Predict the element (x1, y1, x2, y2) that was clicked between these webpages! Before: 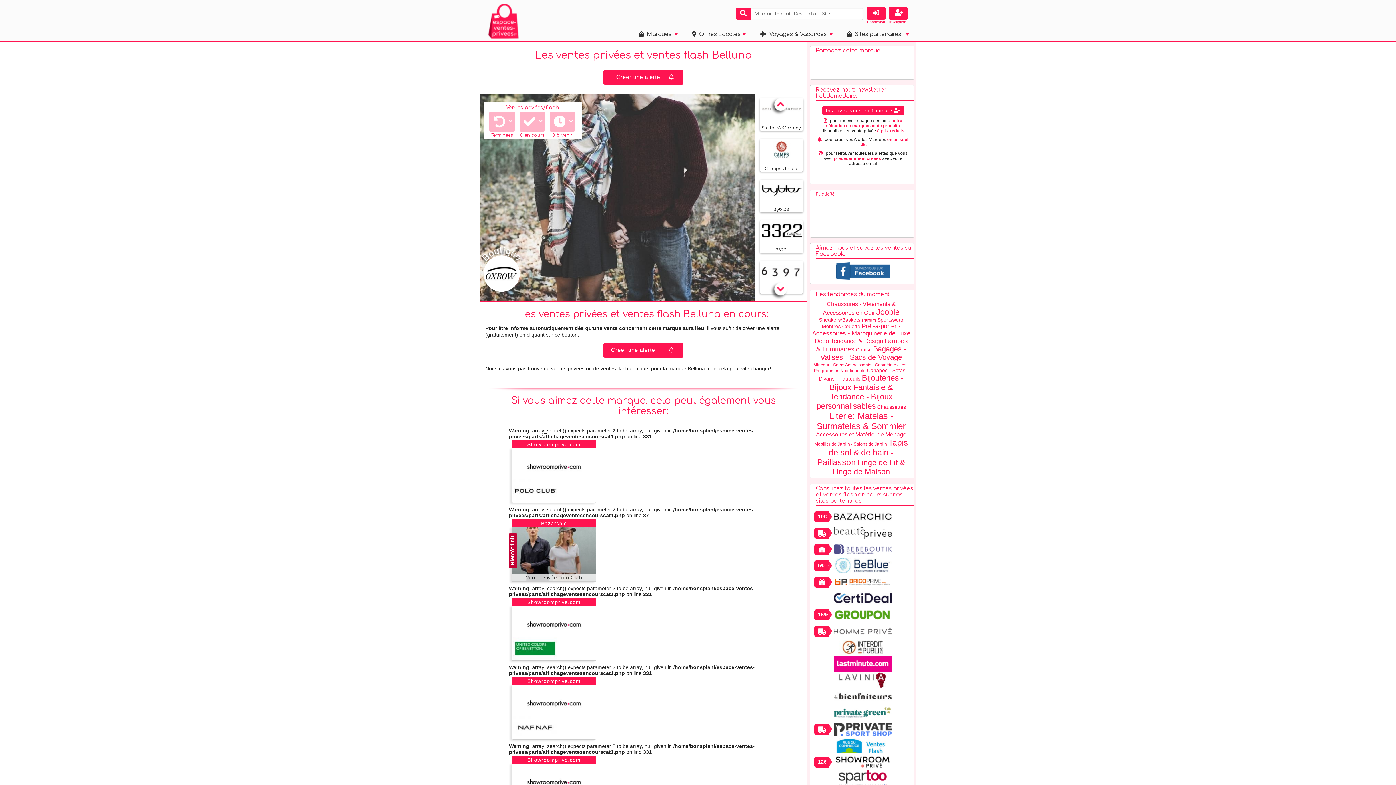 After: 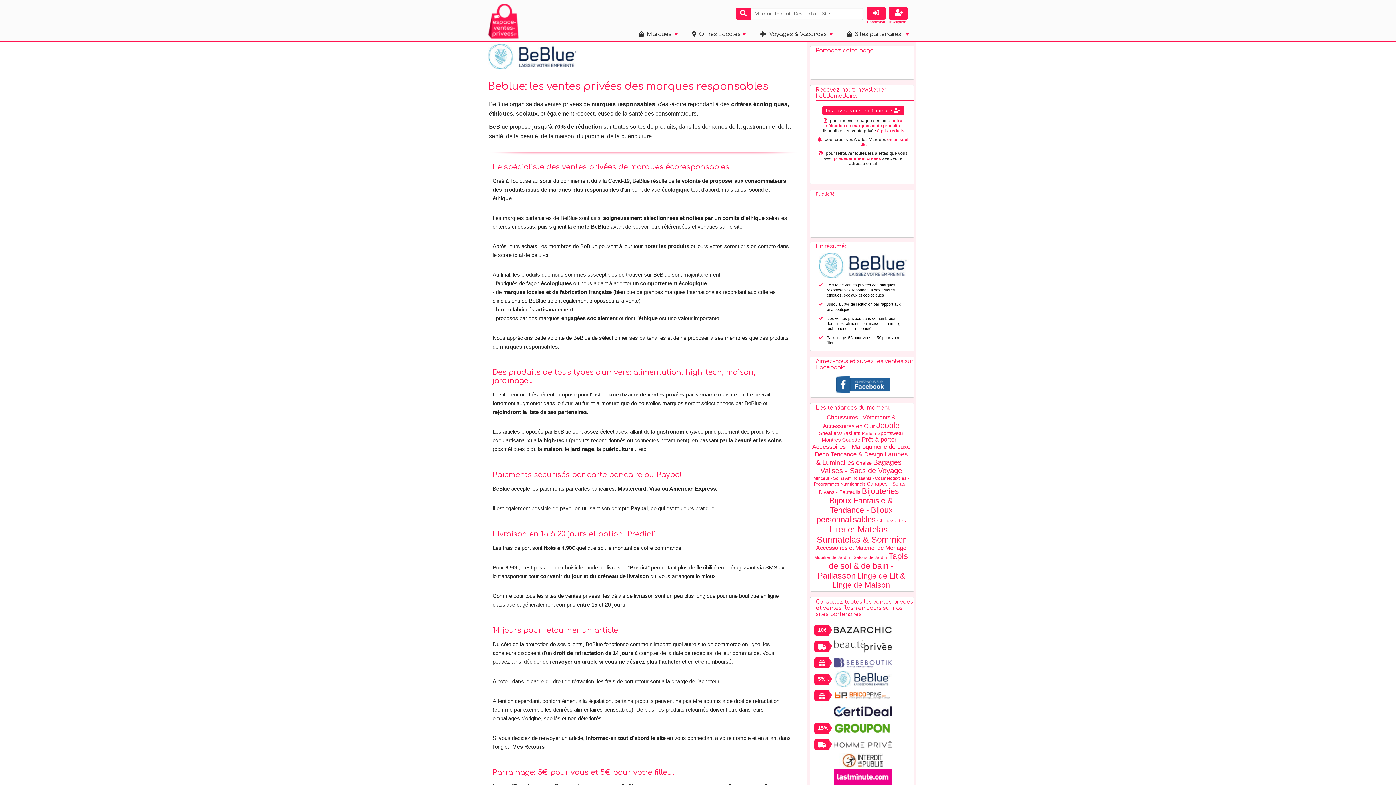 Action: bbox: (812, 558, 914, 573)